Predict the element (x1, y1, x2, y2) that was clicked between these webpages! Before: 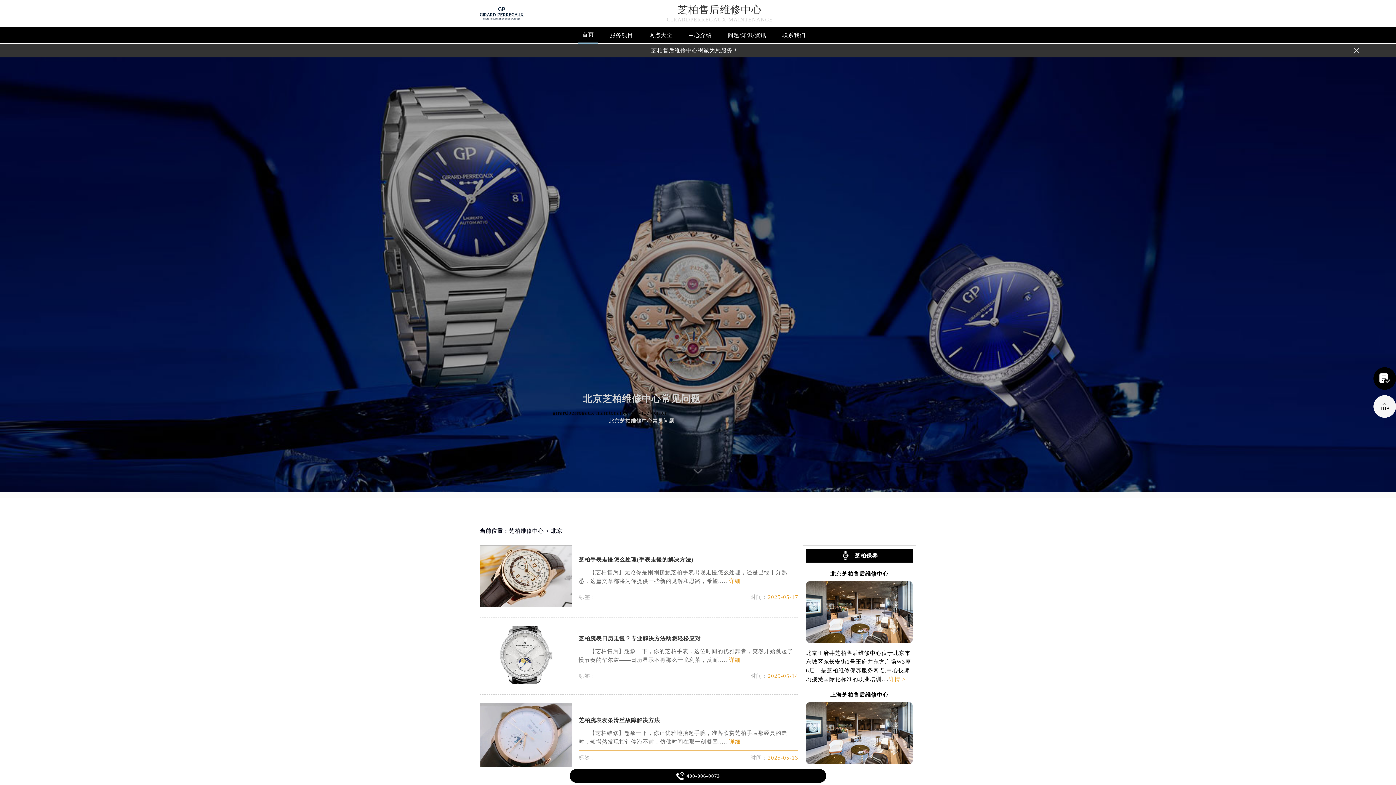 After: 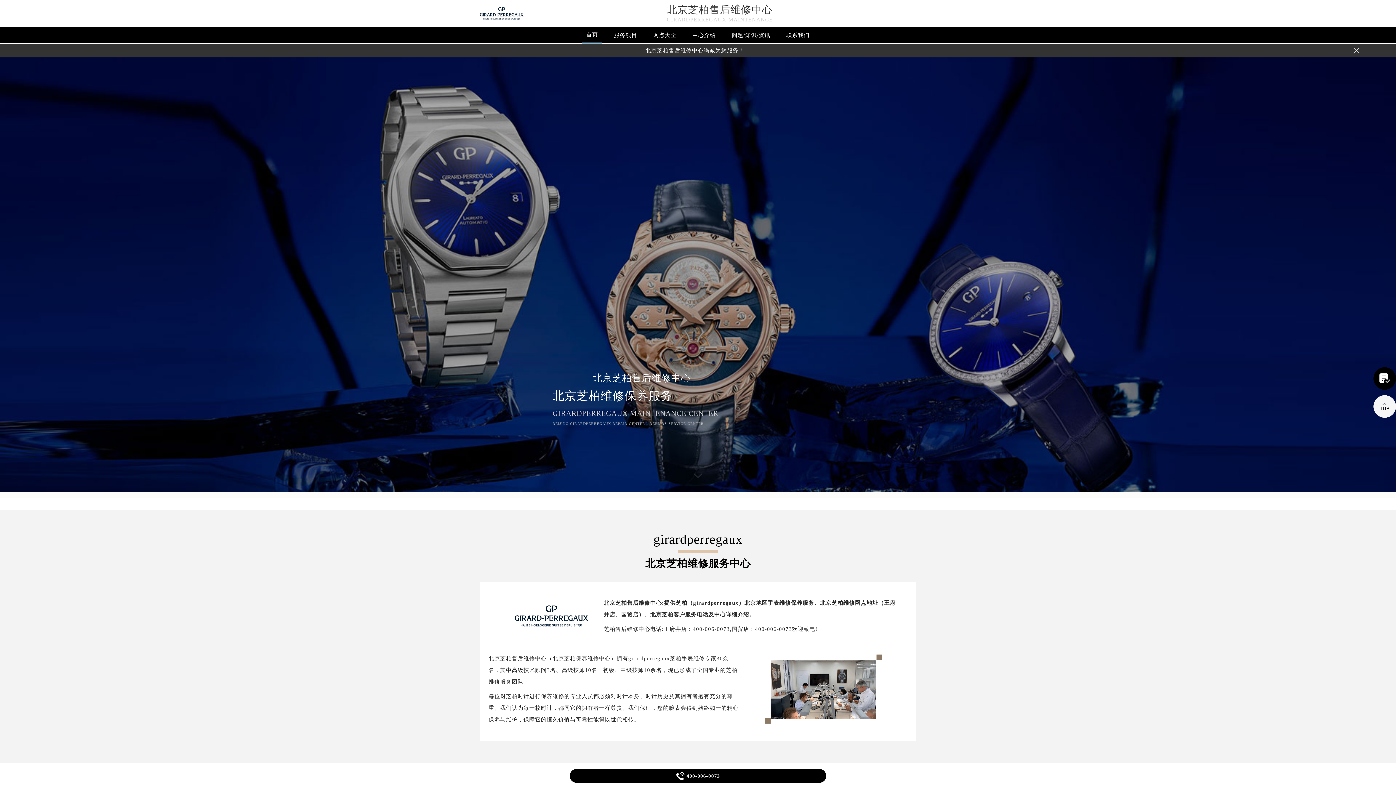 Action: bbox: (806, 637, 913, 644)